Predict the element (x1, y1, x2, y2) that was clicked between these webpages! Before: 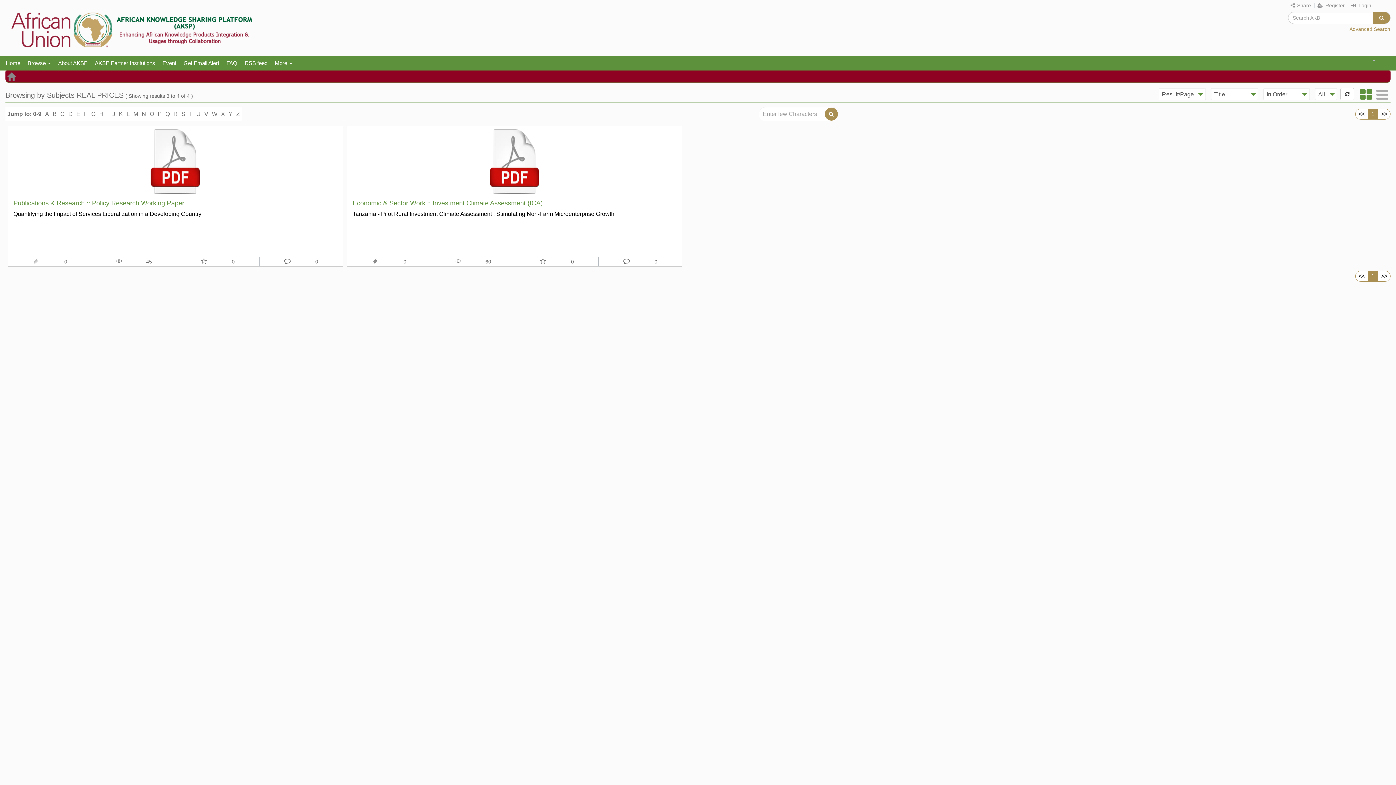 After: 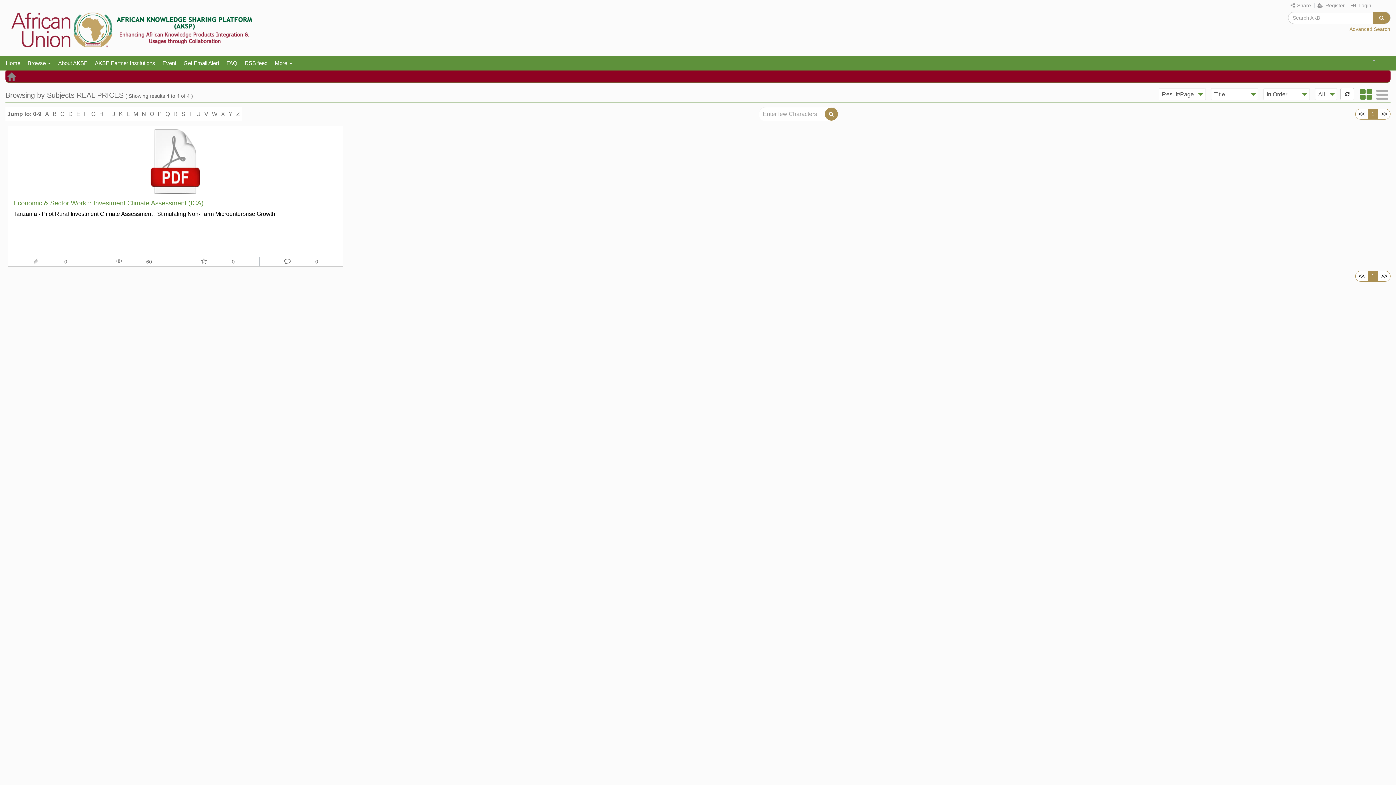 Action: label: R bbox: (171, 109, 179, 119)